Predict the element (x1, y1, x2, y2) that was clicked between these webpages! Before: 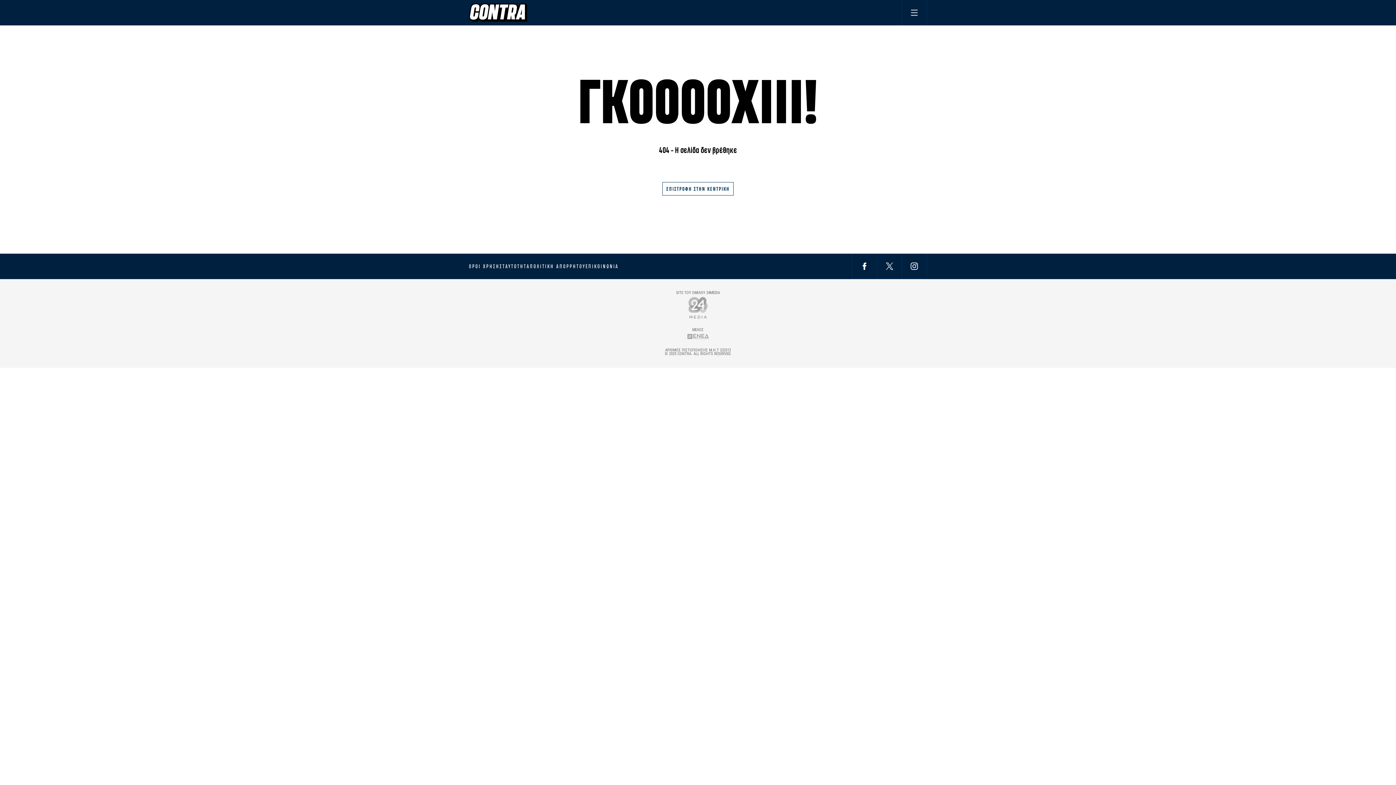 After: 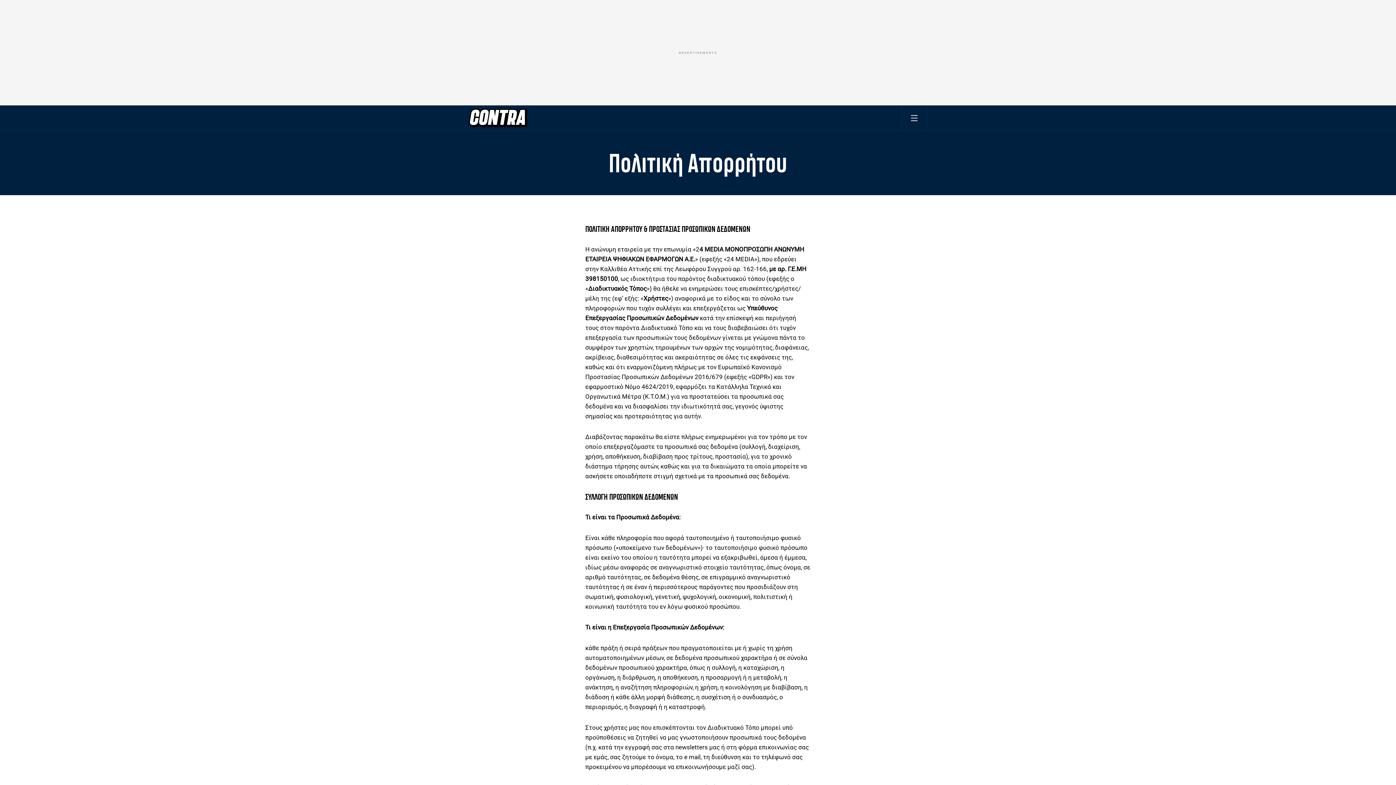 Action: bbox: (530, 263, 585, 269) label: ΠΟΛΙΤΙΚΗ ΑΠΟΡΡΗΤΟΥ